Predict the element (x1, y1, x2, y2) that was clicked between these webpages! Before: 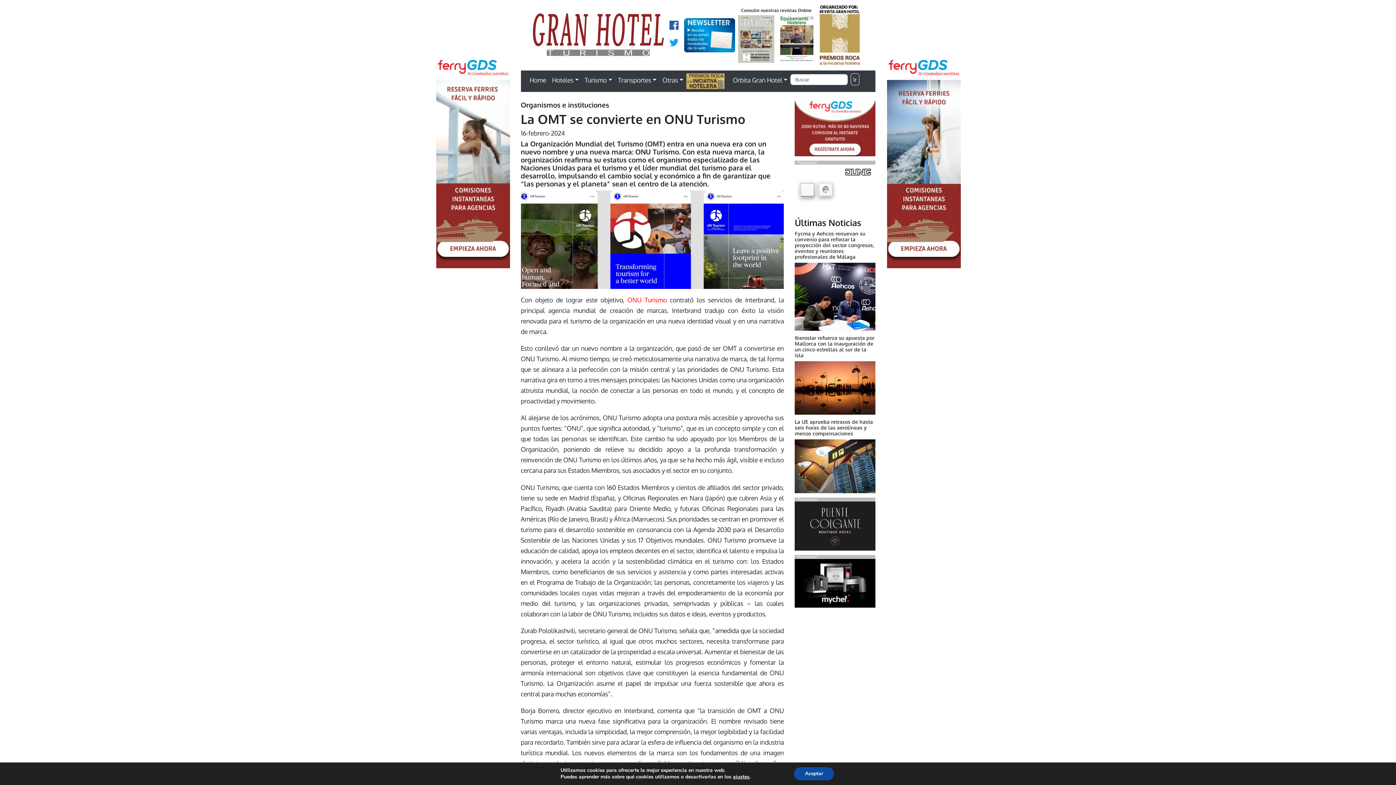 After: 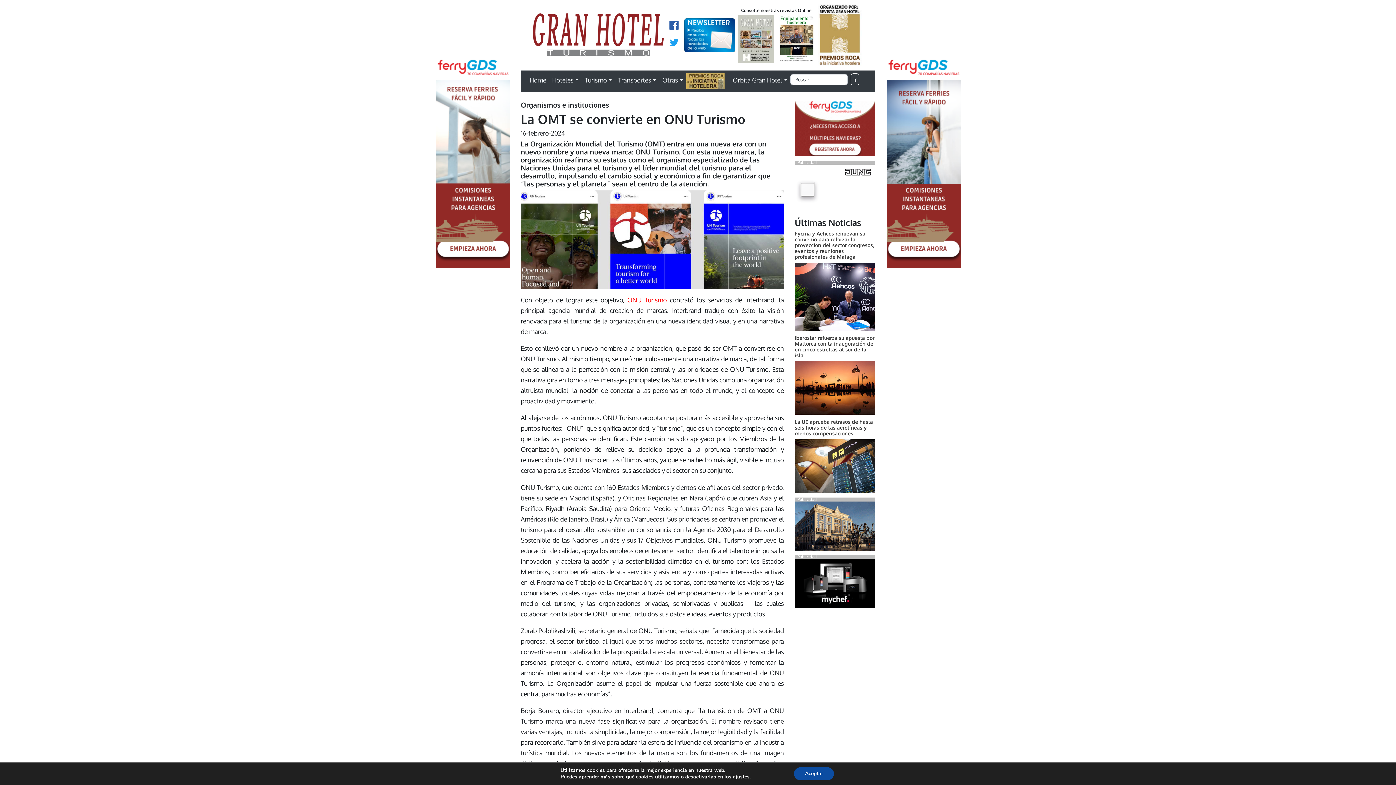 Action: bbox: (795, 125, 875, 133) label: FERRY GDS-BANNER